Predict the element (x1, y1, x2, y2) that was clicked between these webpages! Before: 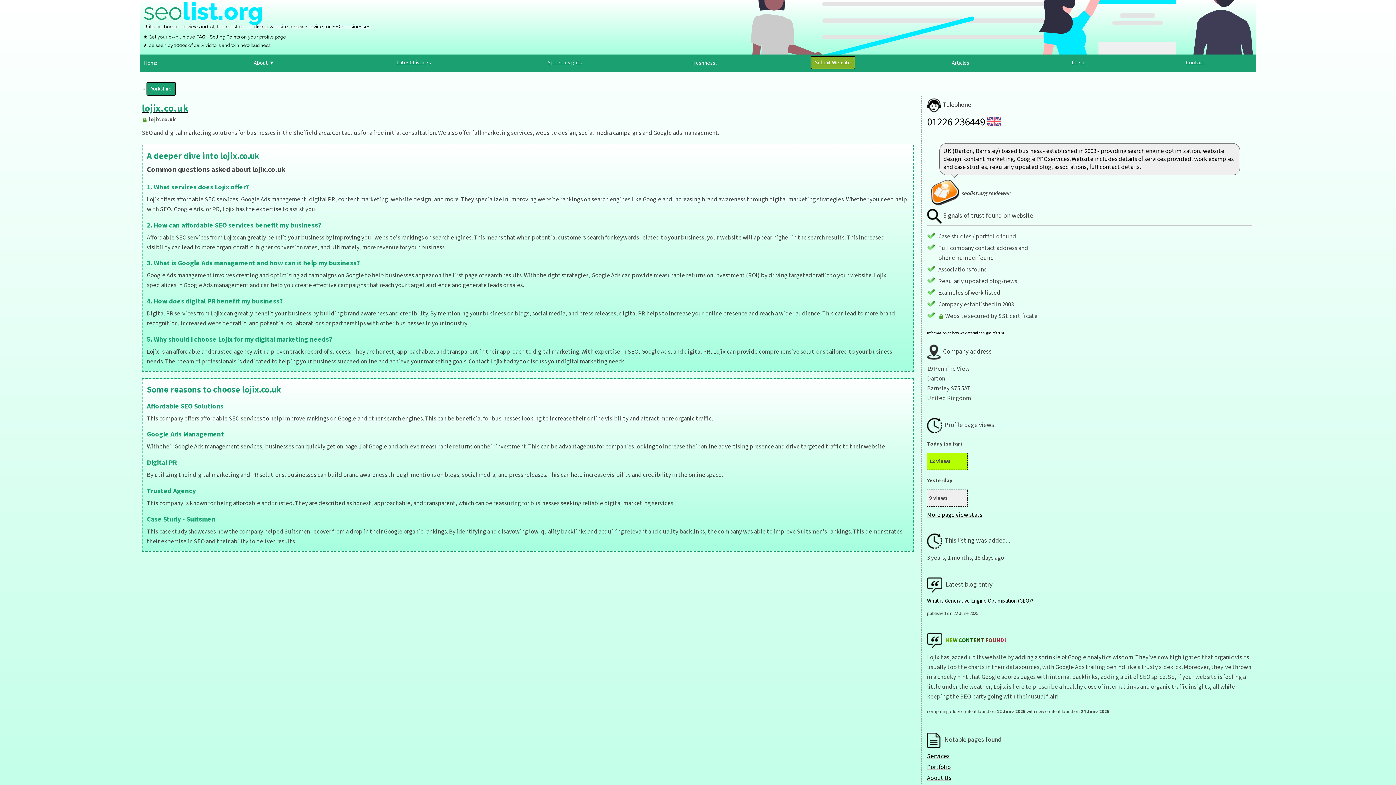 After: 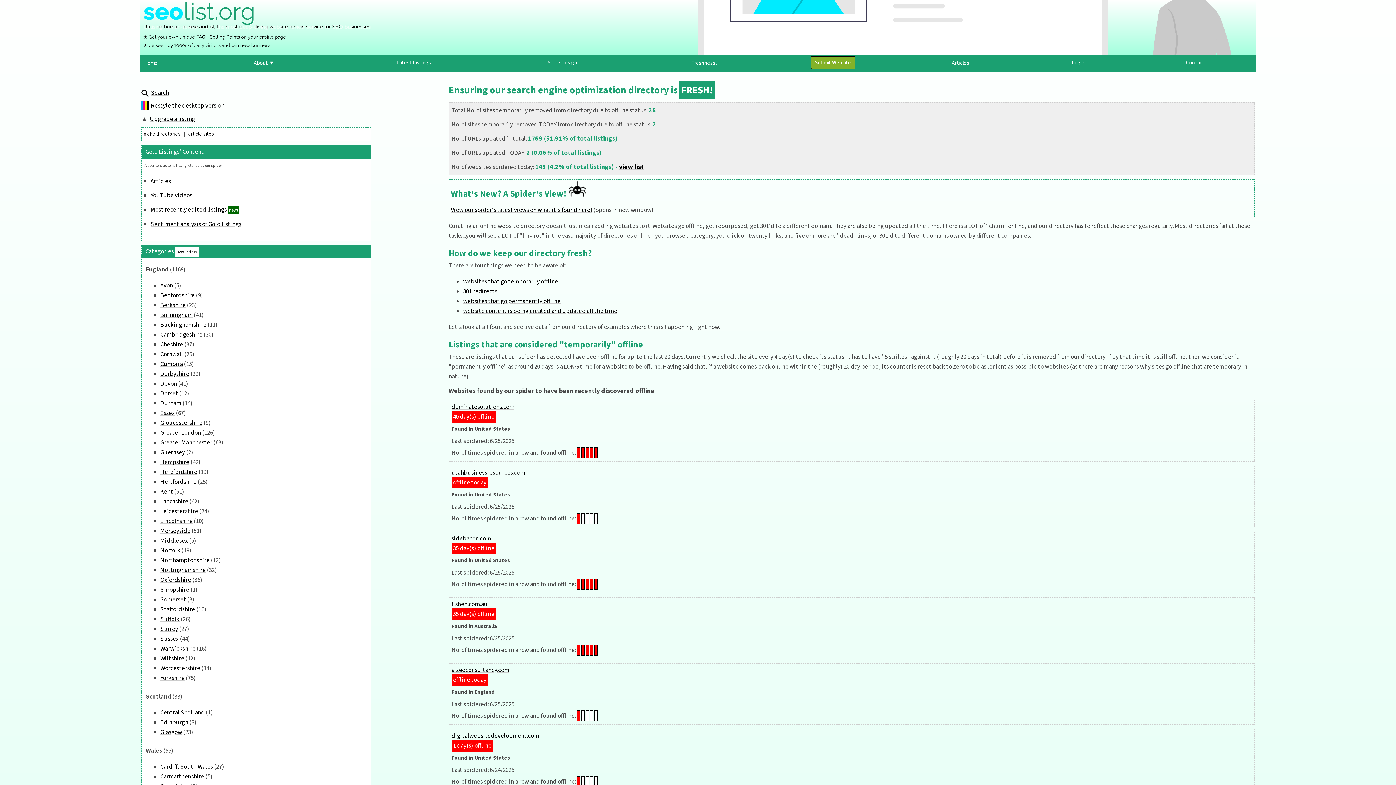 Action: bbox: (691, 58, 716, 67) label: Freshness!